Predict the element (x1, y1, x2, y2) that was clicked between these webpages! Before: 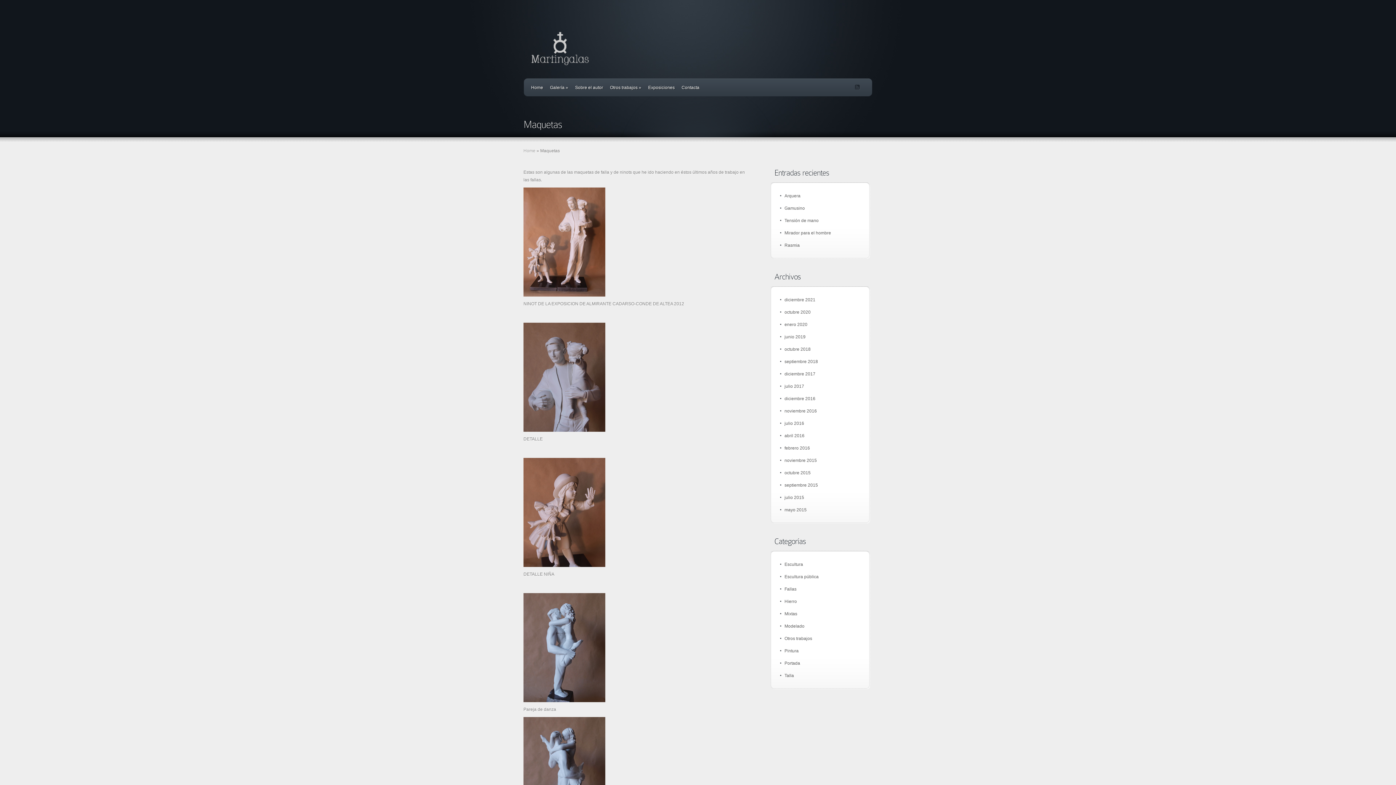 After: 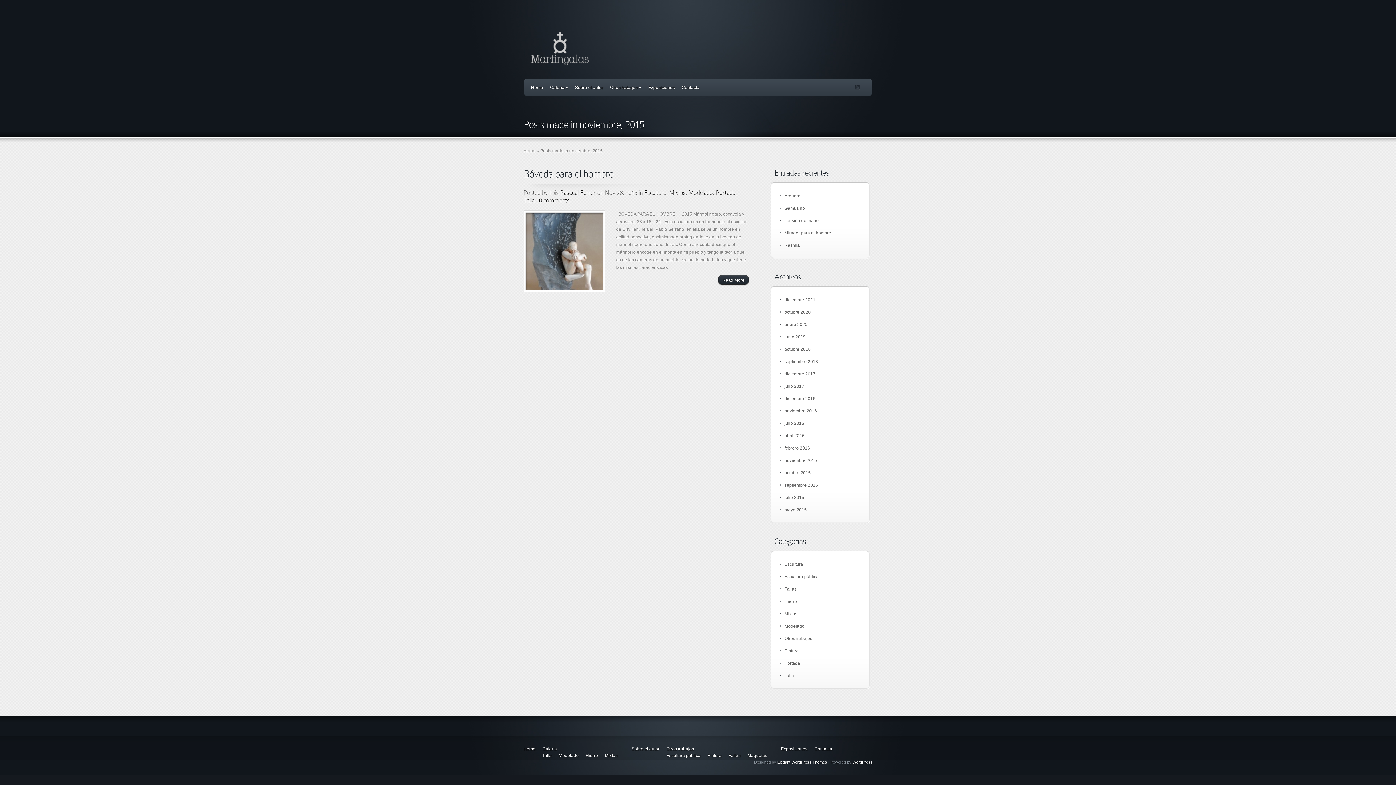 Action: label: noviembre 2015 bbox: (784, 458, 817, 463)